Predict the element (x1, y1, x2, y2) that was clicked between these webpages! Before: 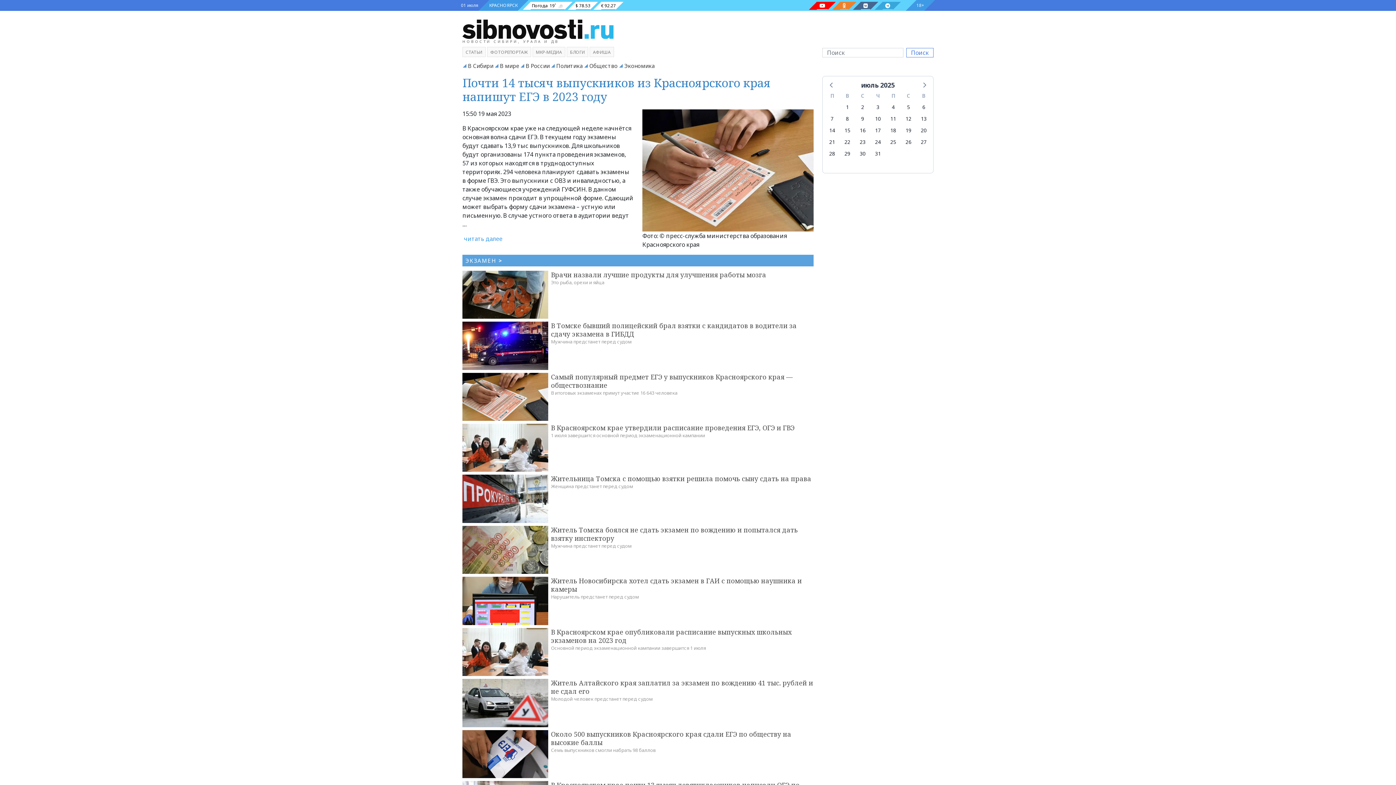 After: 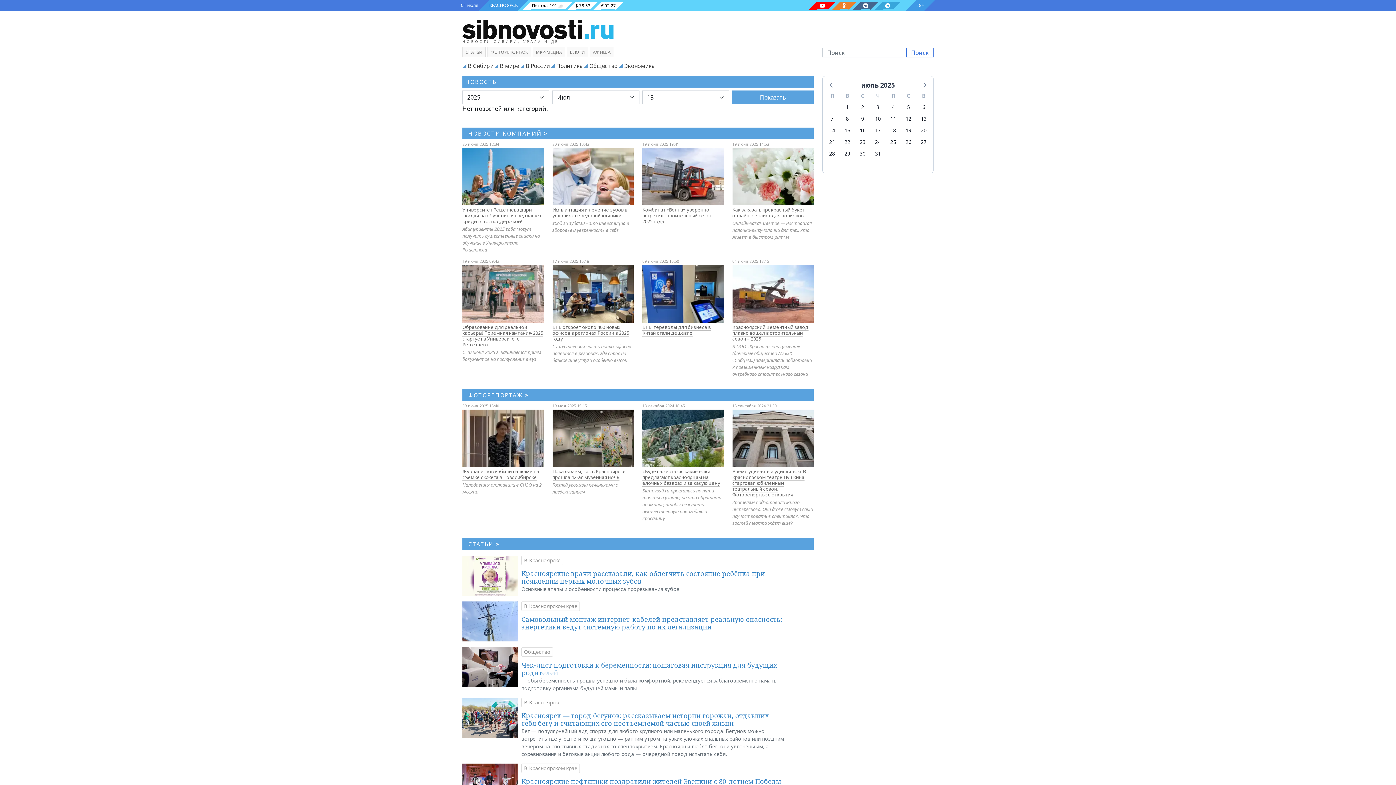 Action: bbox: (918, 113, 929, 123) label: воскресенье, 13 июля 2025 г.